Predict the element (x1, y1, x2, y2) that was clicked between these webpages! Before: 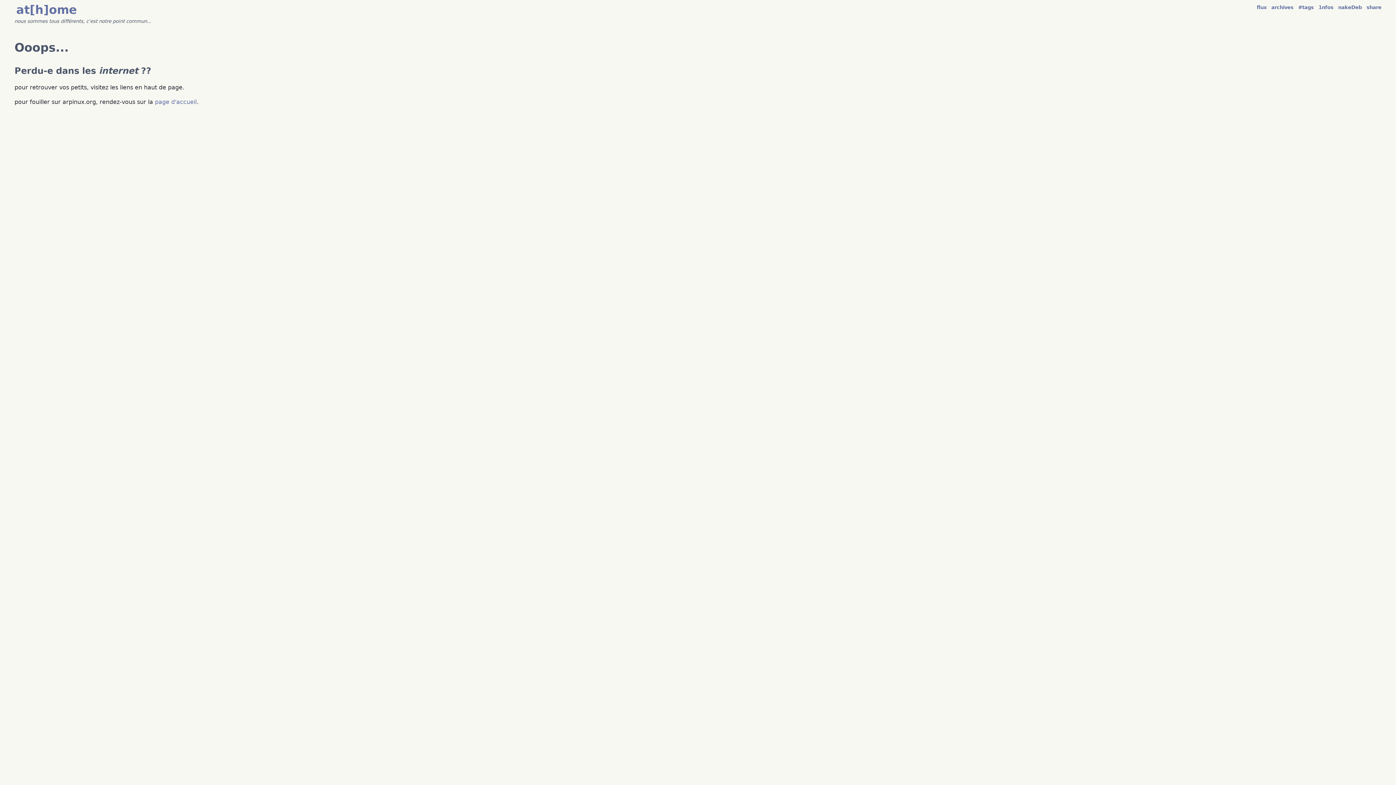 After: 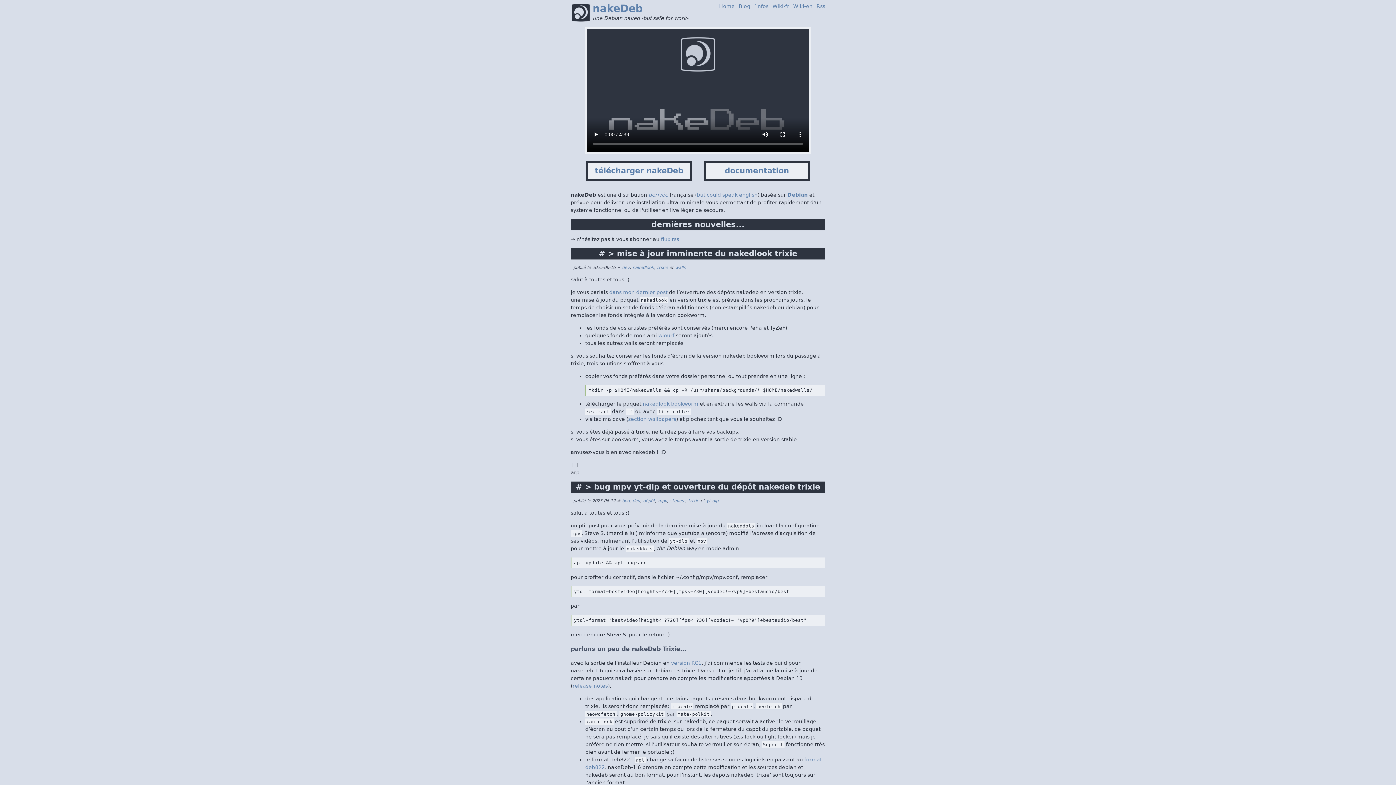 Action: label: nakeDeb bbox: (1338, 4, 1362, 10)